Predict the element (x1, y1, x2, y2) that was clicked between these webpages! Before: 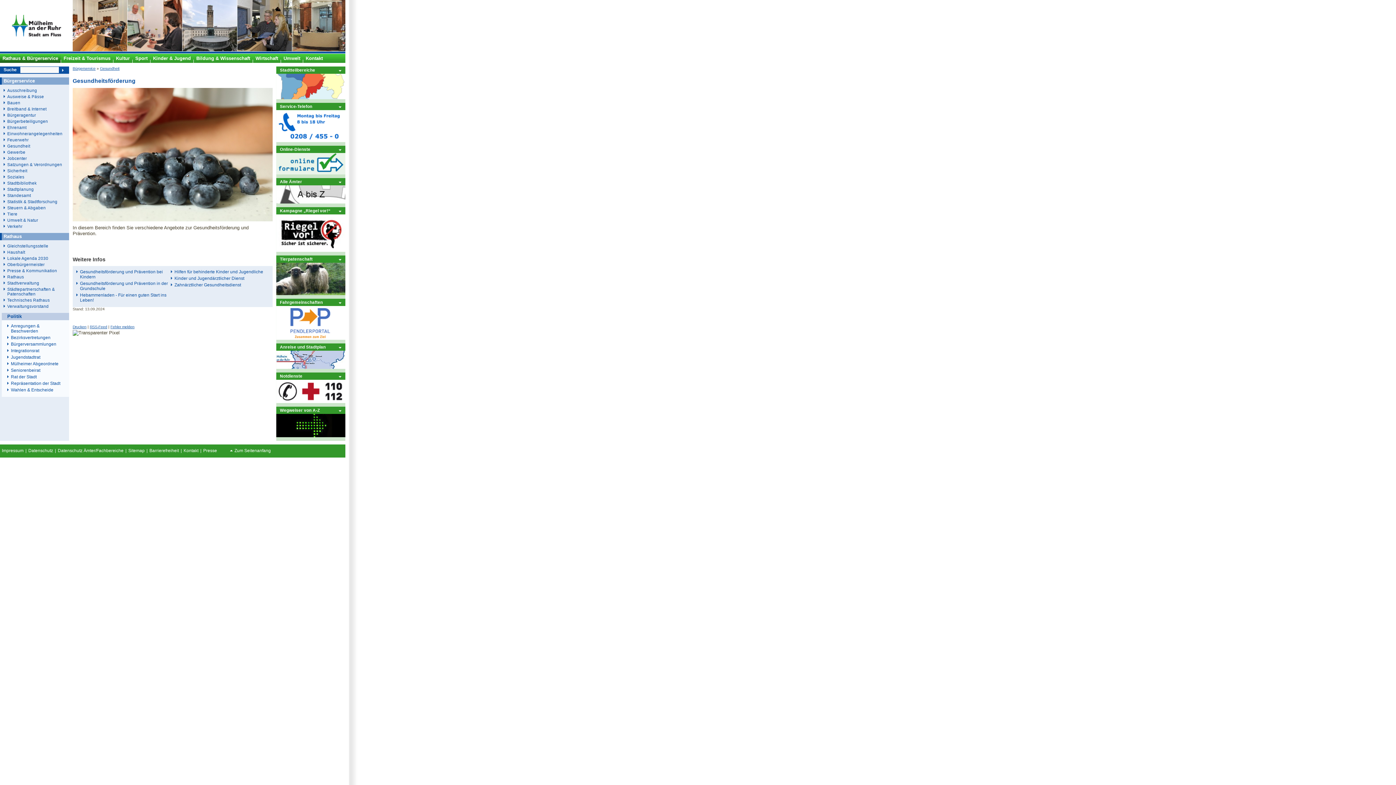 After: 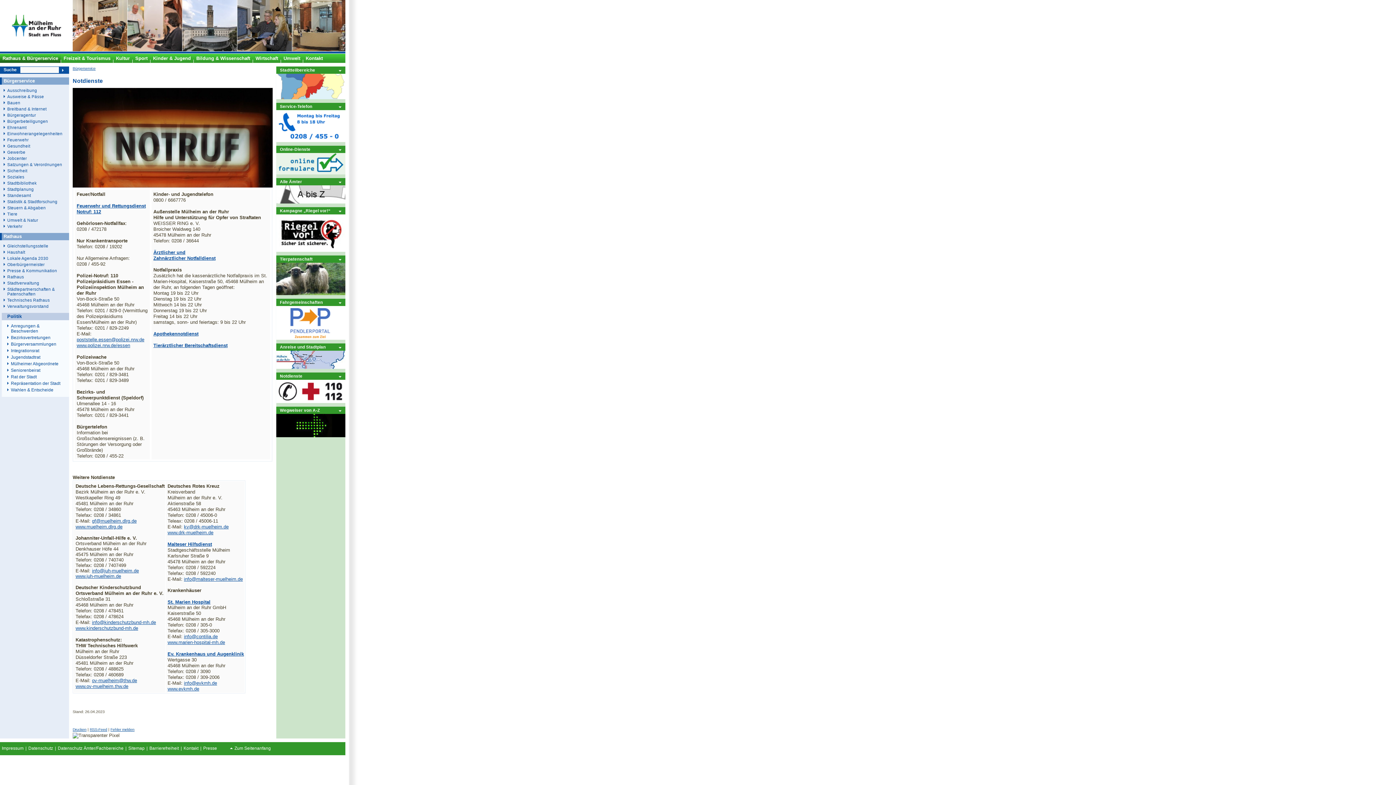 Action: bbox: (276, 373, 345, 378) label: Notdienste